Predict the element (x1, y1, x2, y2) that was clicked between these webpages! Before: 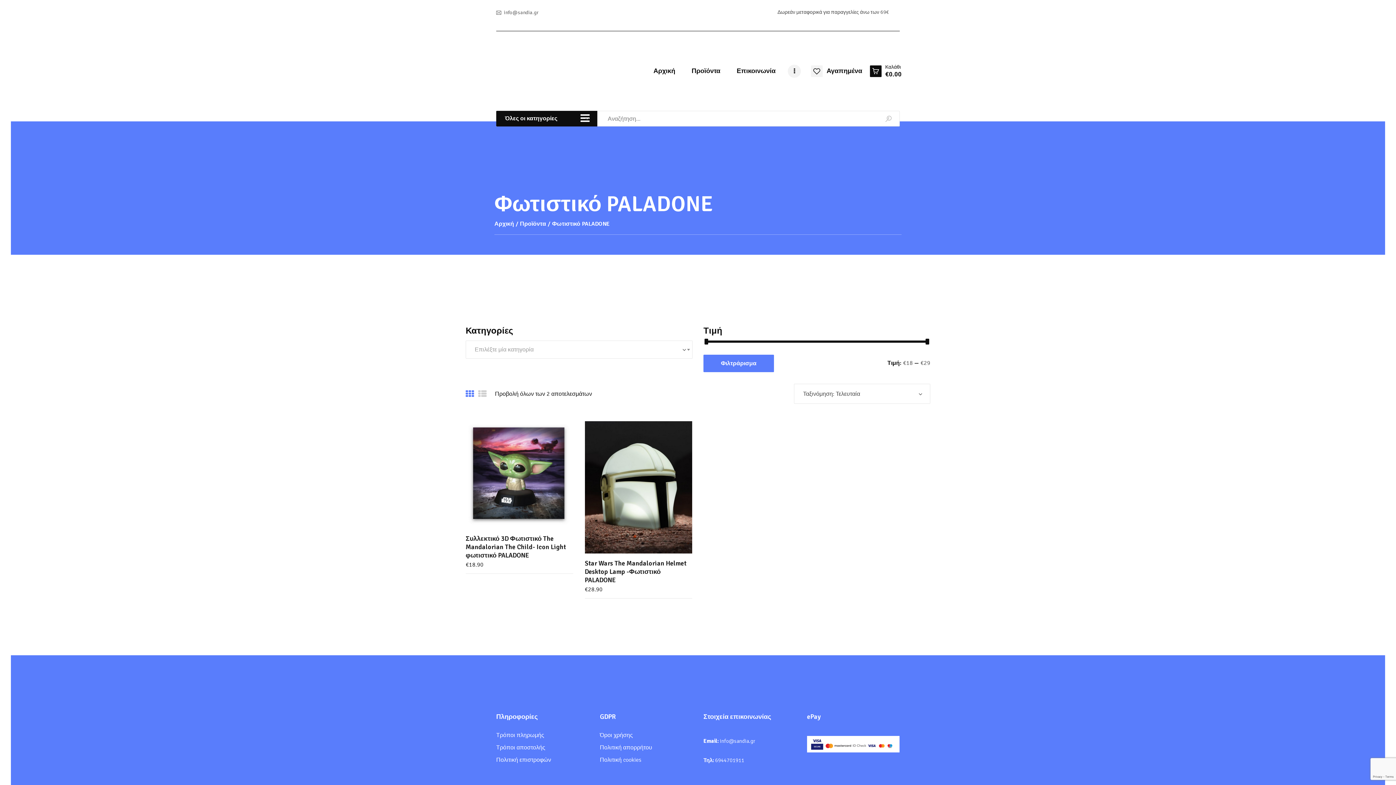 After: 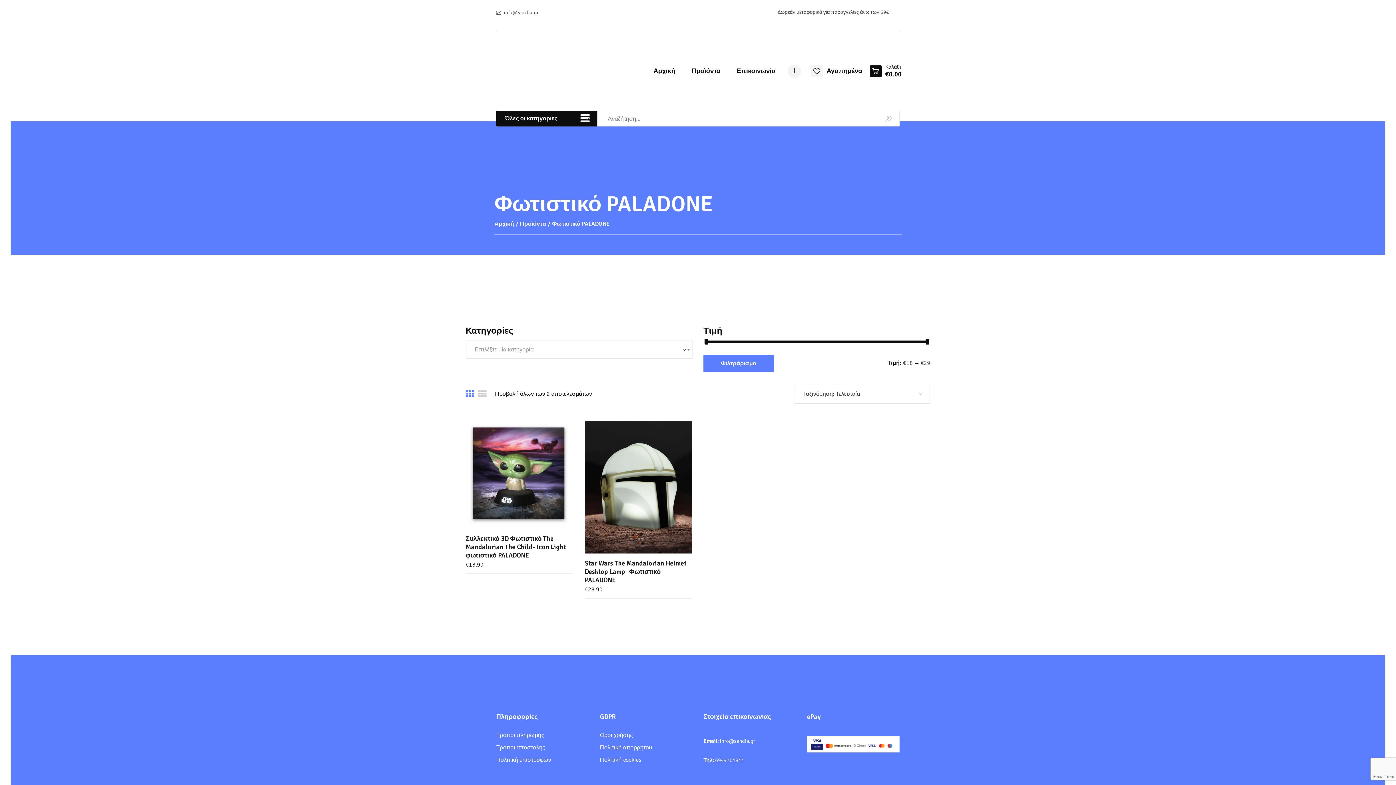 Action: label: 6944701911 bbox: (715, 757, 744, 764)